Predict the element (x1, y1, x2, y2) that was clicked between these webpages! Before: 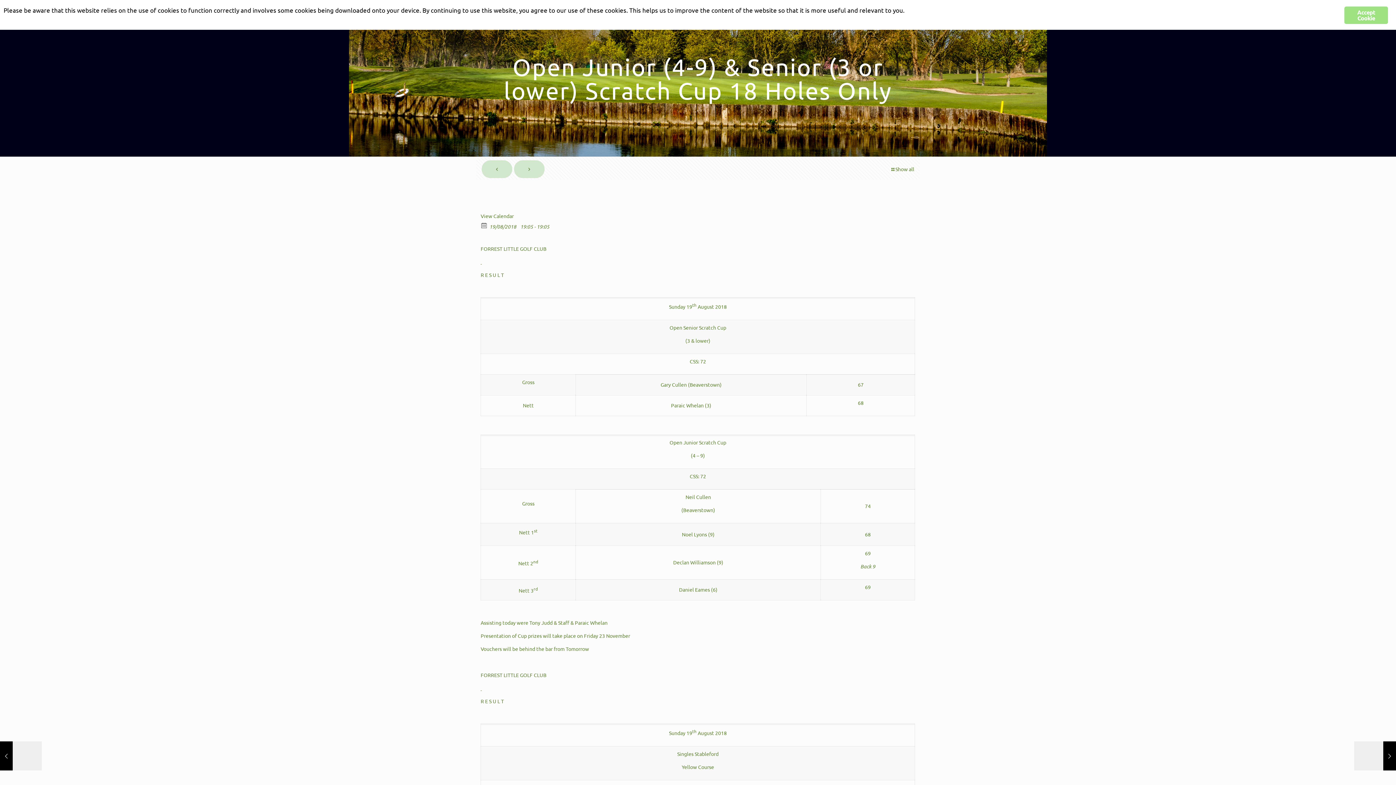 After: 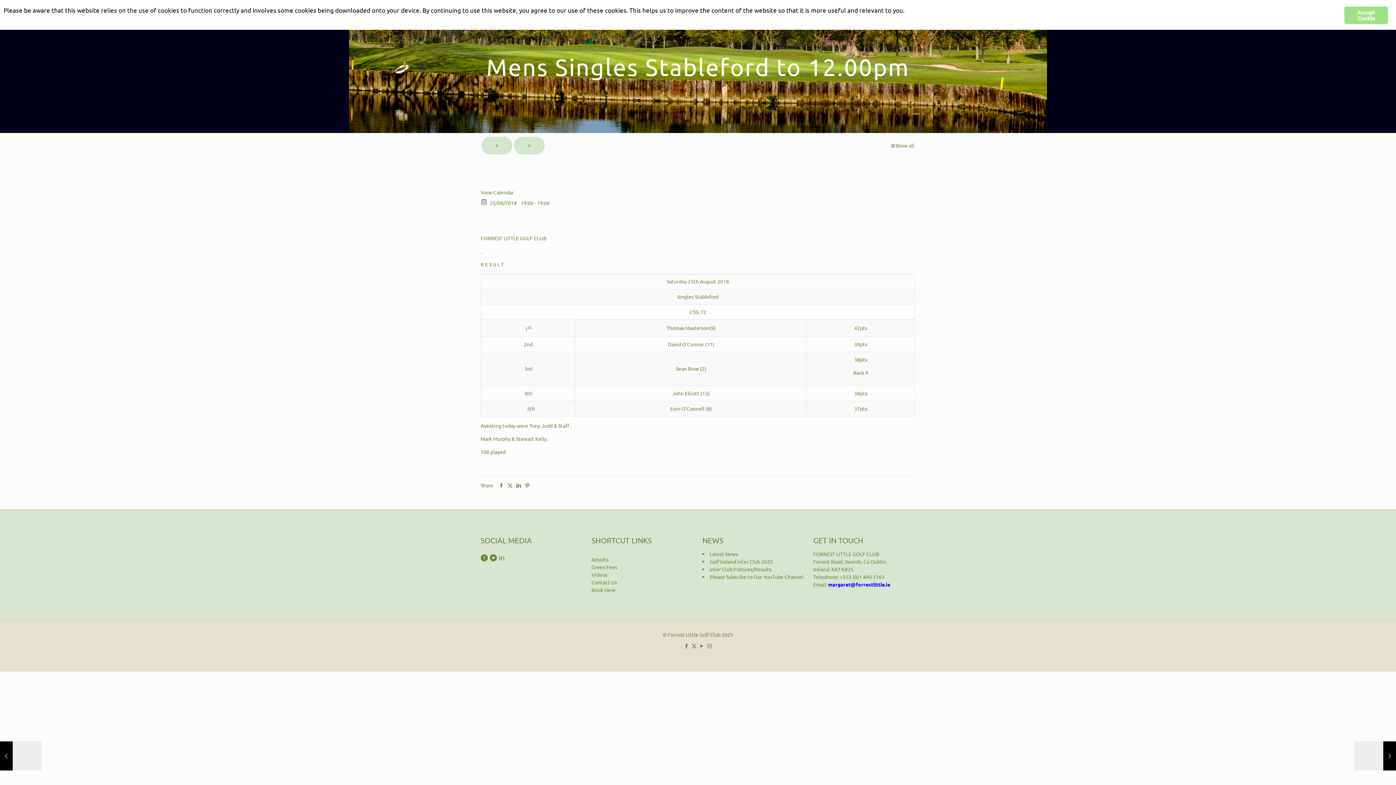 Action: bbox: (514, 160, 544, 178)